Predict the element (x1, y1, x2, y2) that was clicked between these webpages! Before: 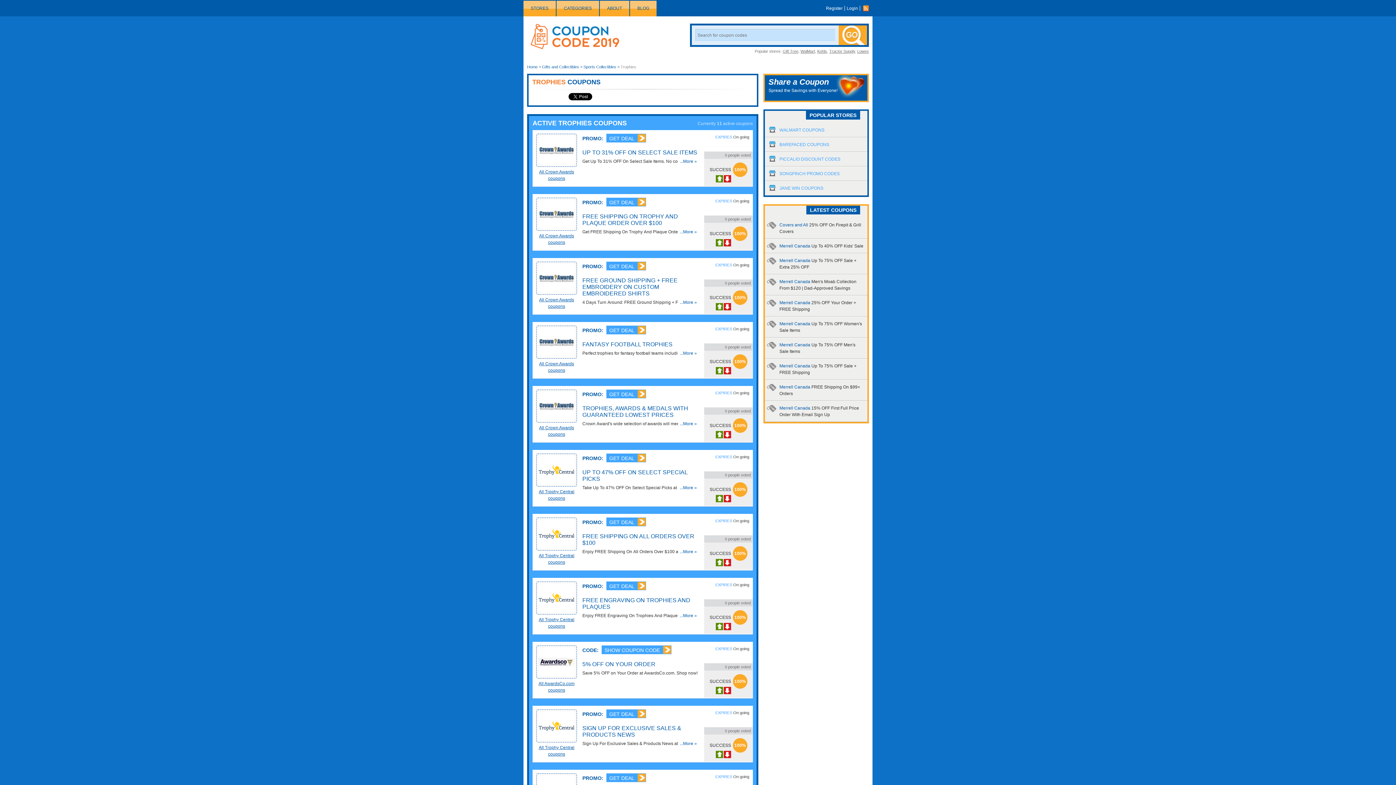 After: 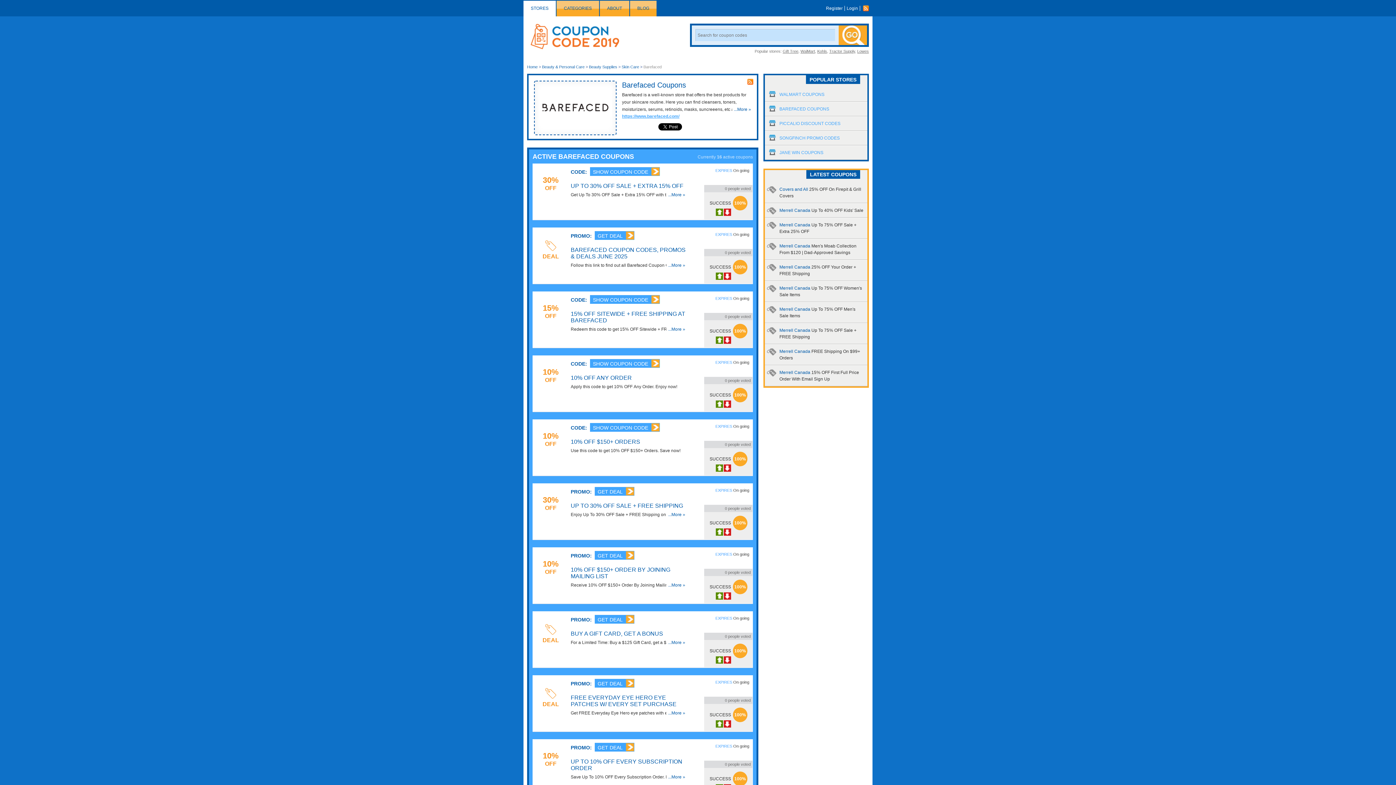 Action: bbox: (779, 142, 829, 147) label: BAREFACED COUPONS